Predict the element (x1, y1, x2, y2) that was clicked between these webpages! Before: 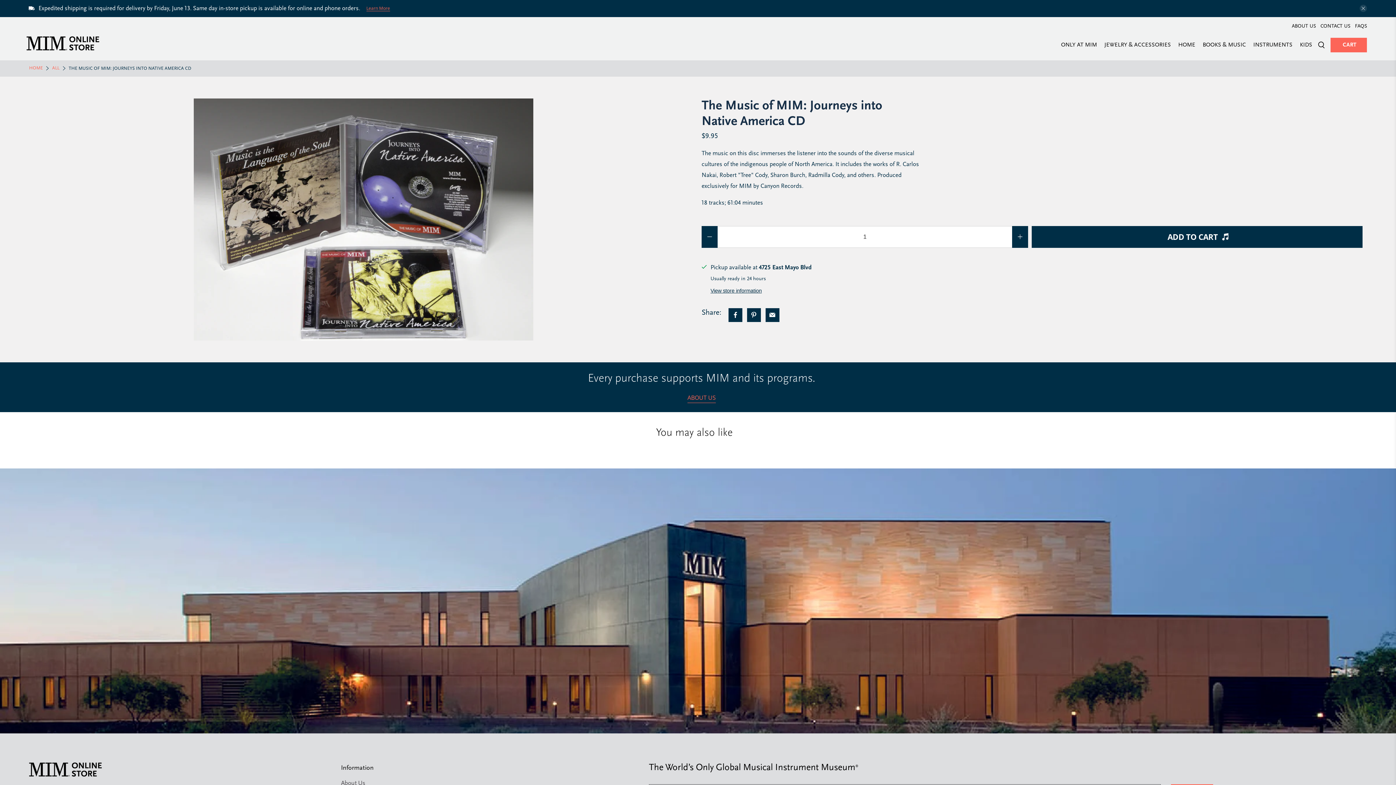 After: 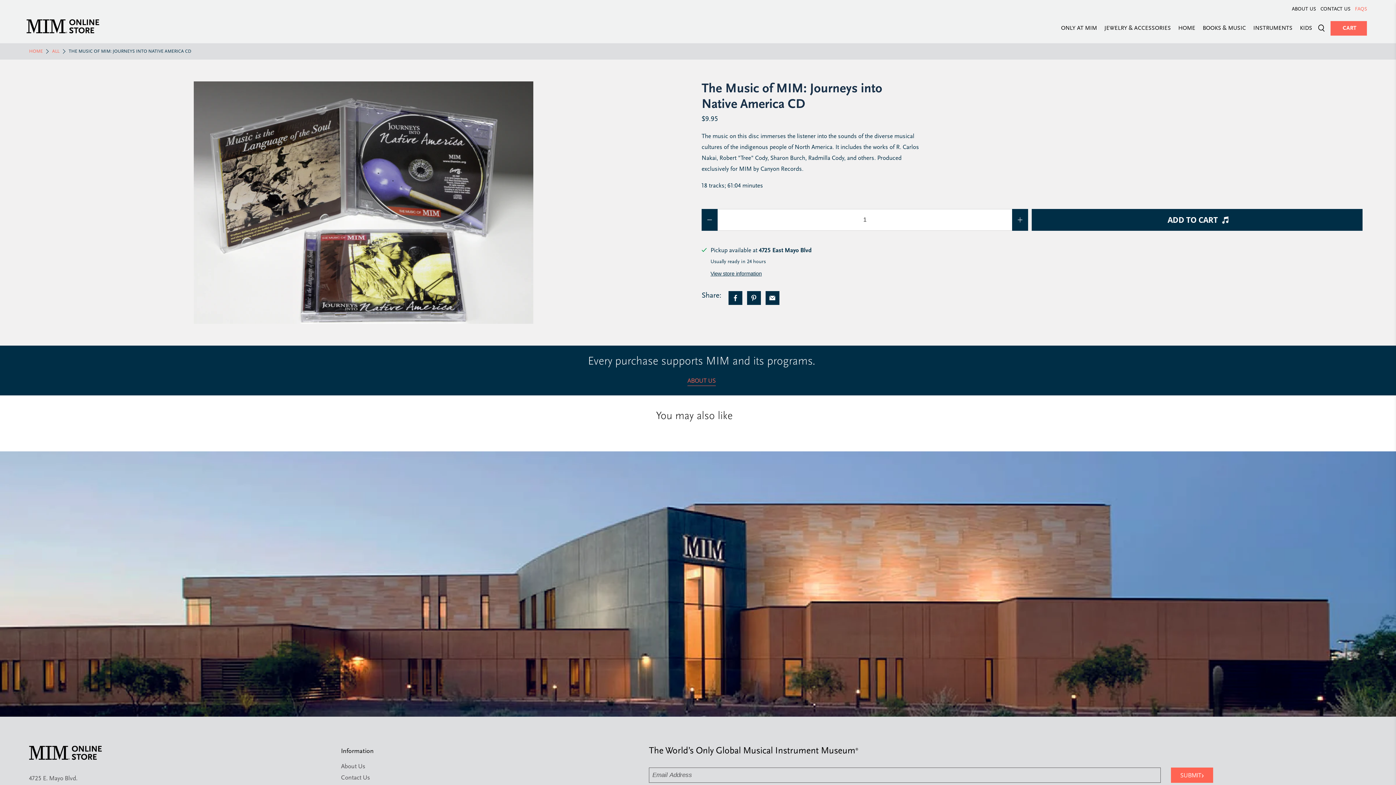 Action: bbox: (1360, 4, 1367, 12) label: close